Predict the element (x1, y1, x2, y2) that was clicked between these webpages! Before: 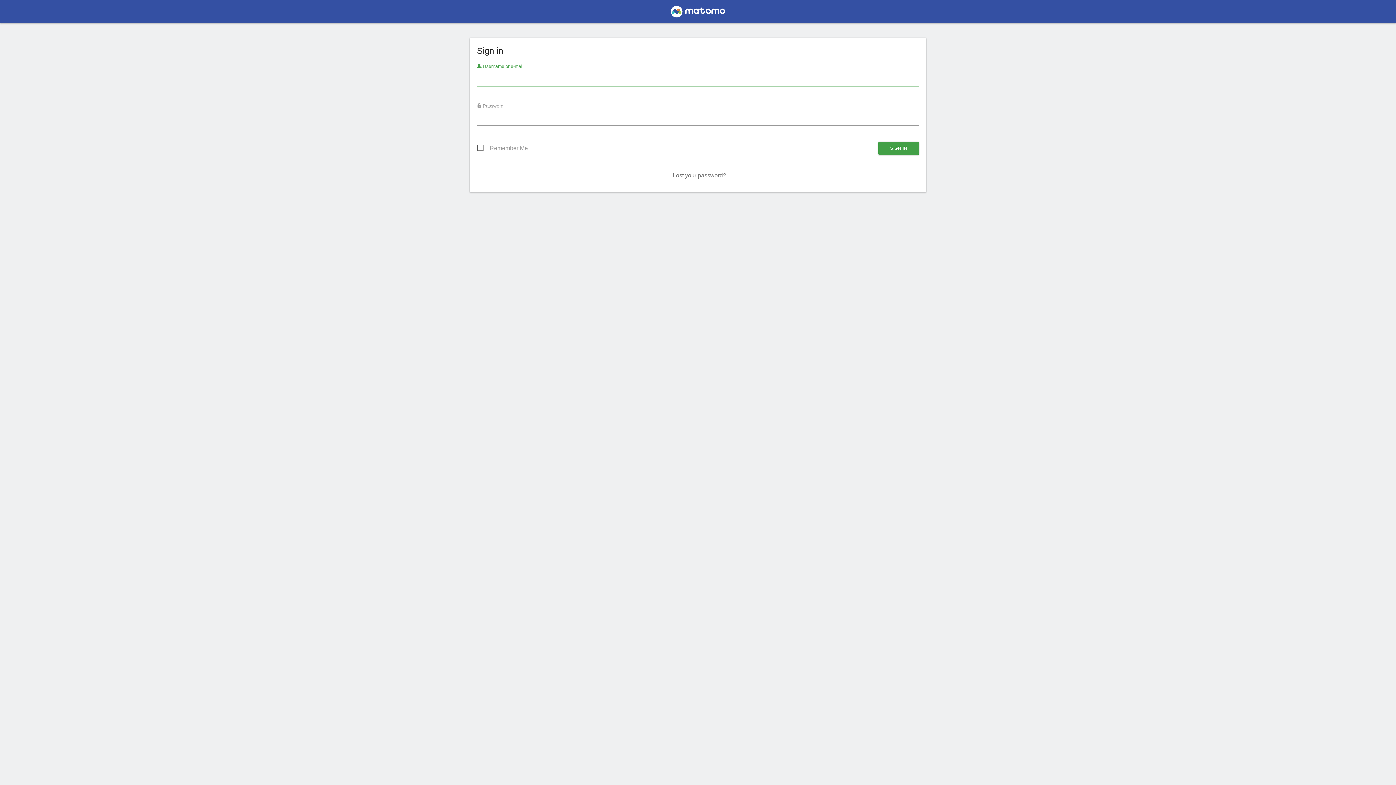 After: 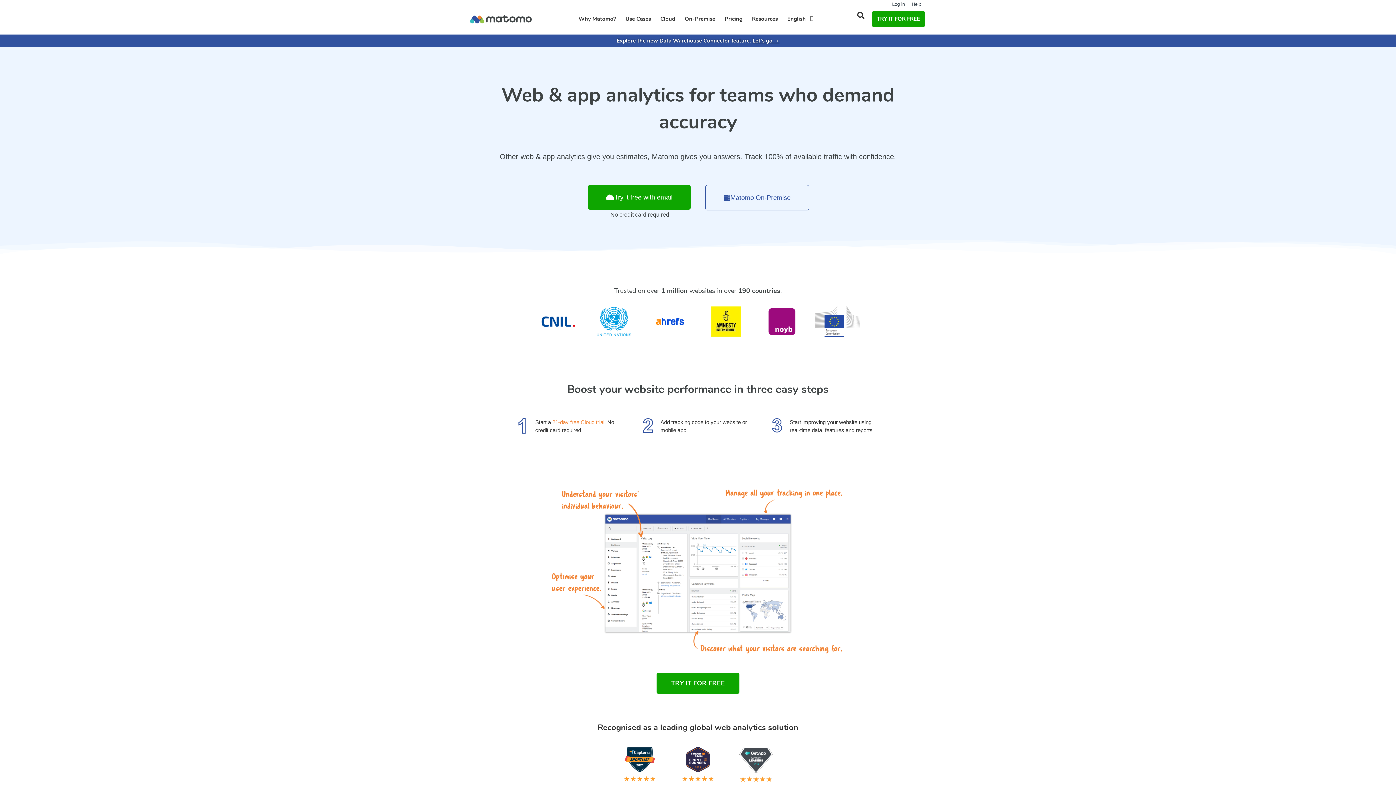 Action: bbox: (667, 7, 729, 19)